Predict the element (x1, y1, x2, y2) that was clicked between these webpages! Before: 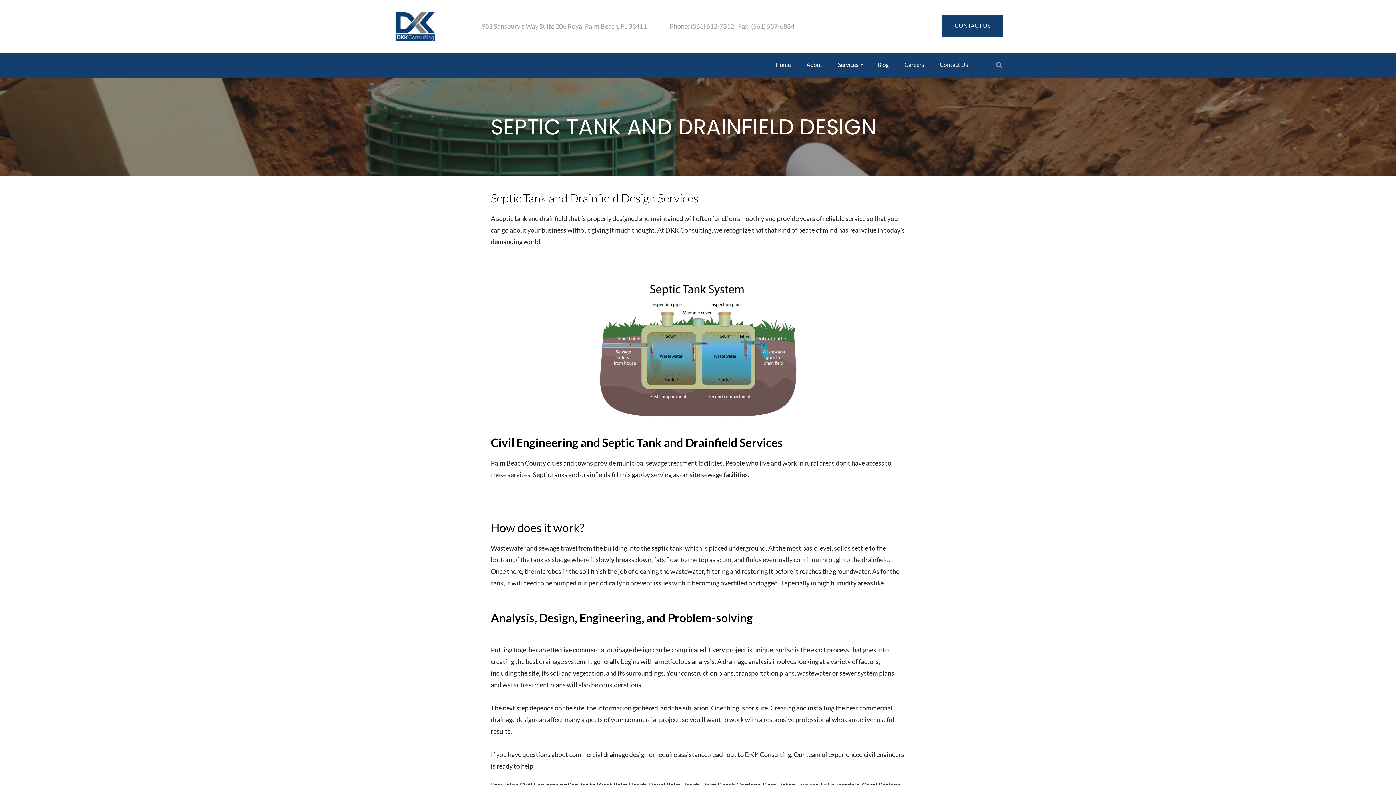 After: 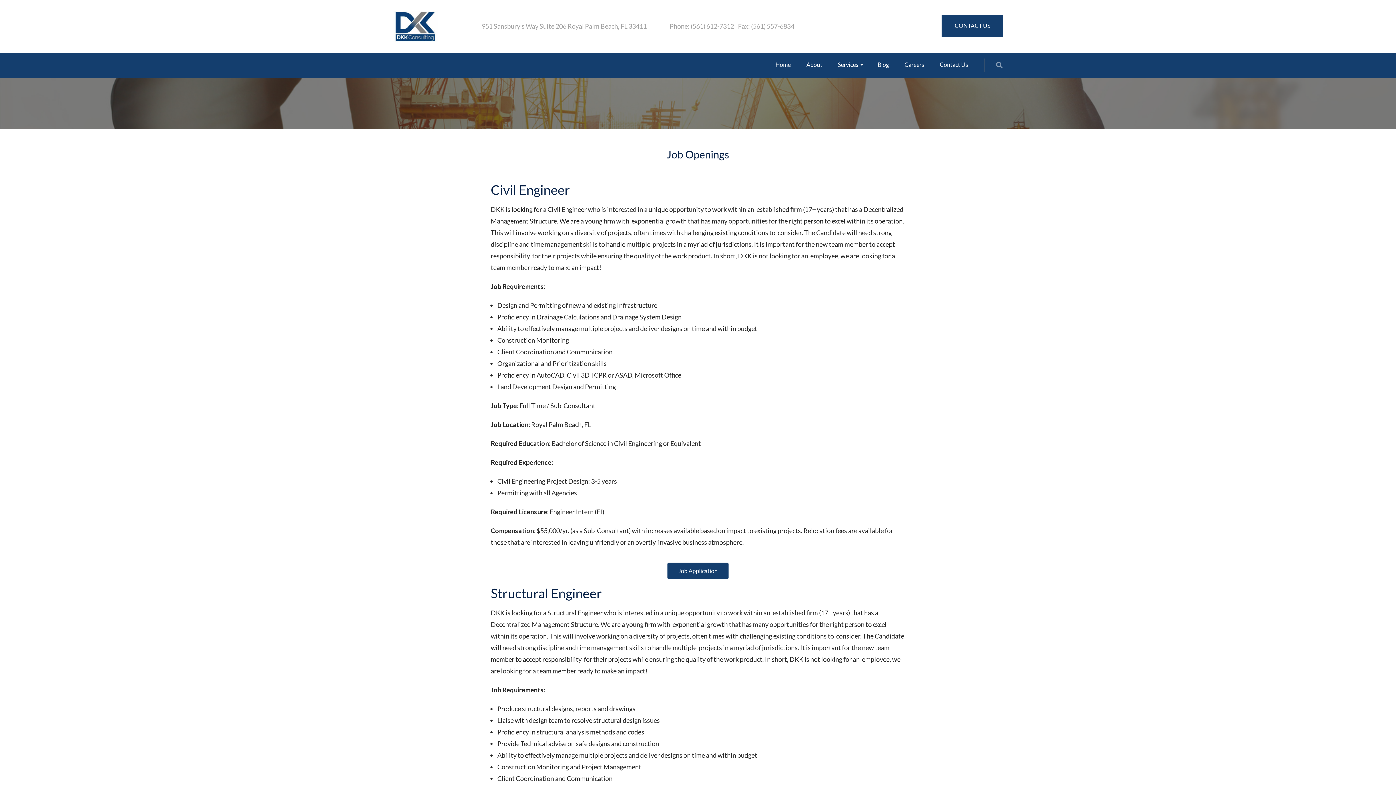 Action: label: Careers bbox: (896, 52, 929, 76)